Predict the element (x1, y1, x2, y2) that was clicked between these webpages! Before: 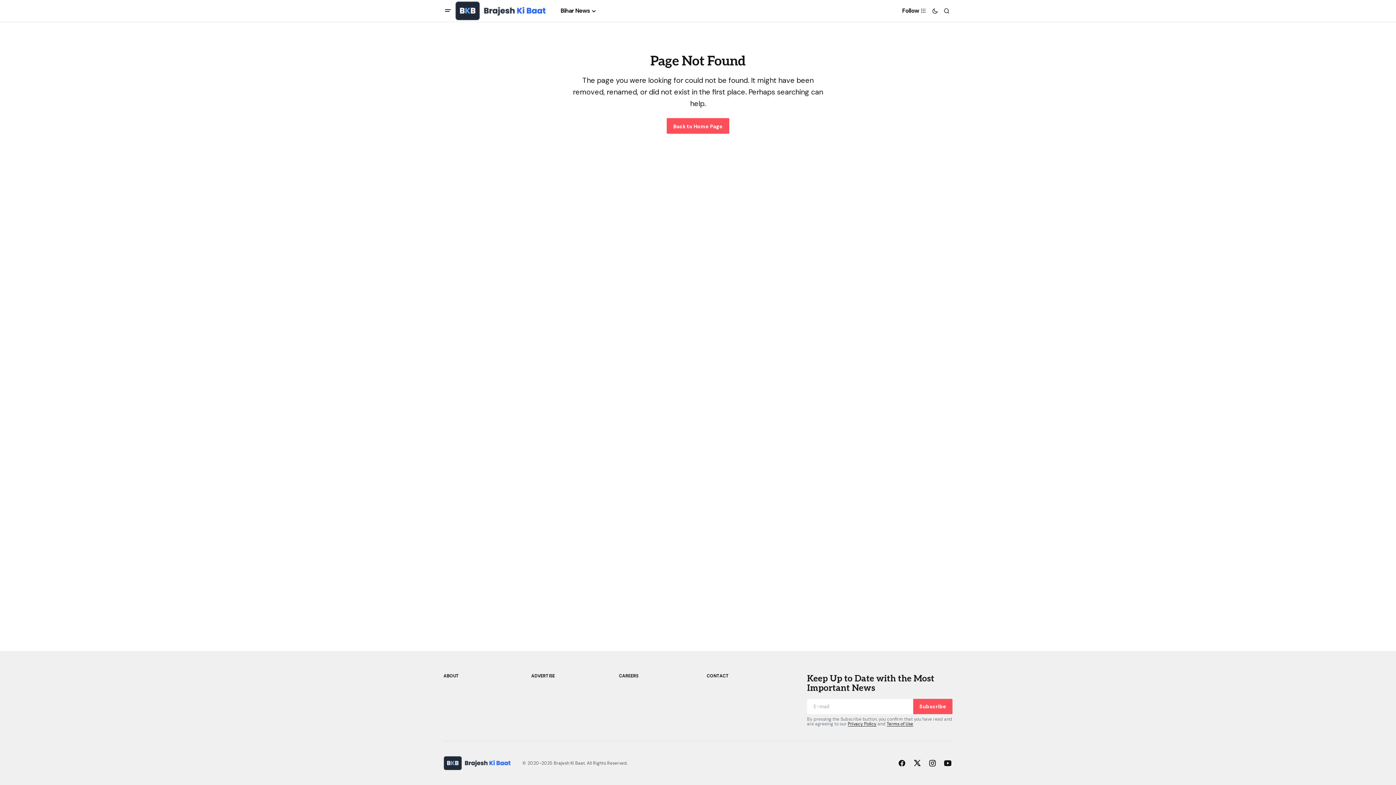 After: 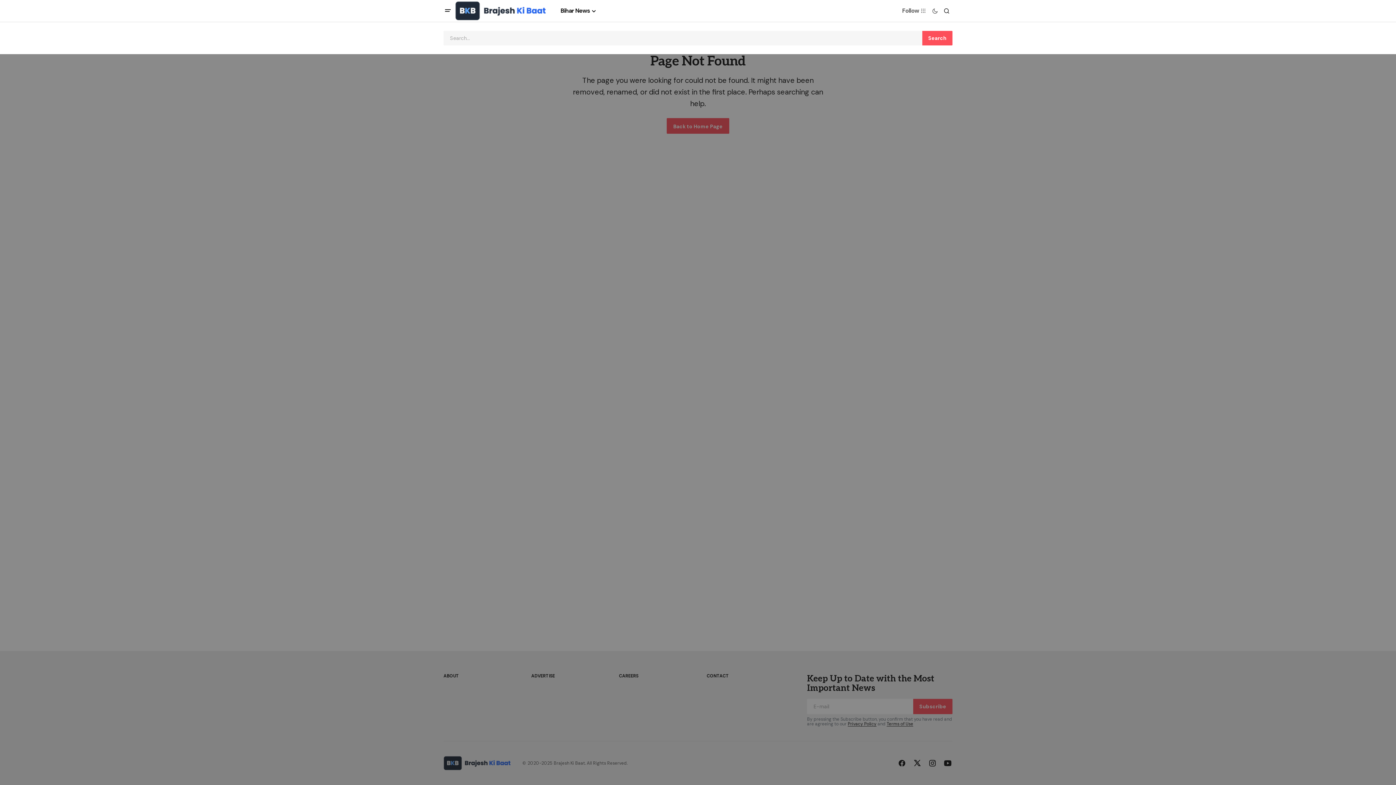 Action: label: Search bbox: (941, 2, 952, 19)